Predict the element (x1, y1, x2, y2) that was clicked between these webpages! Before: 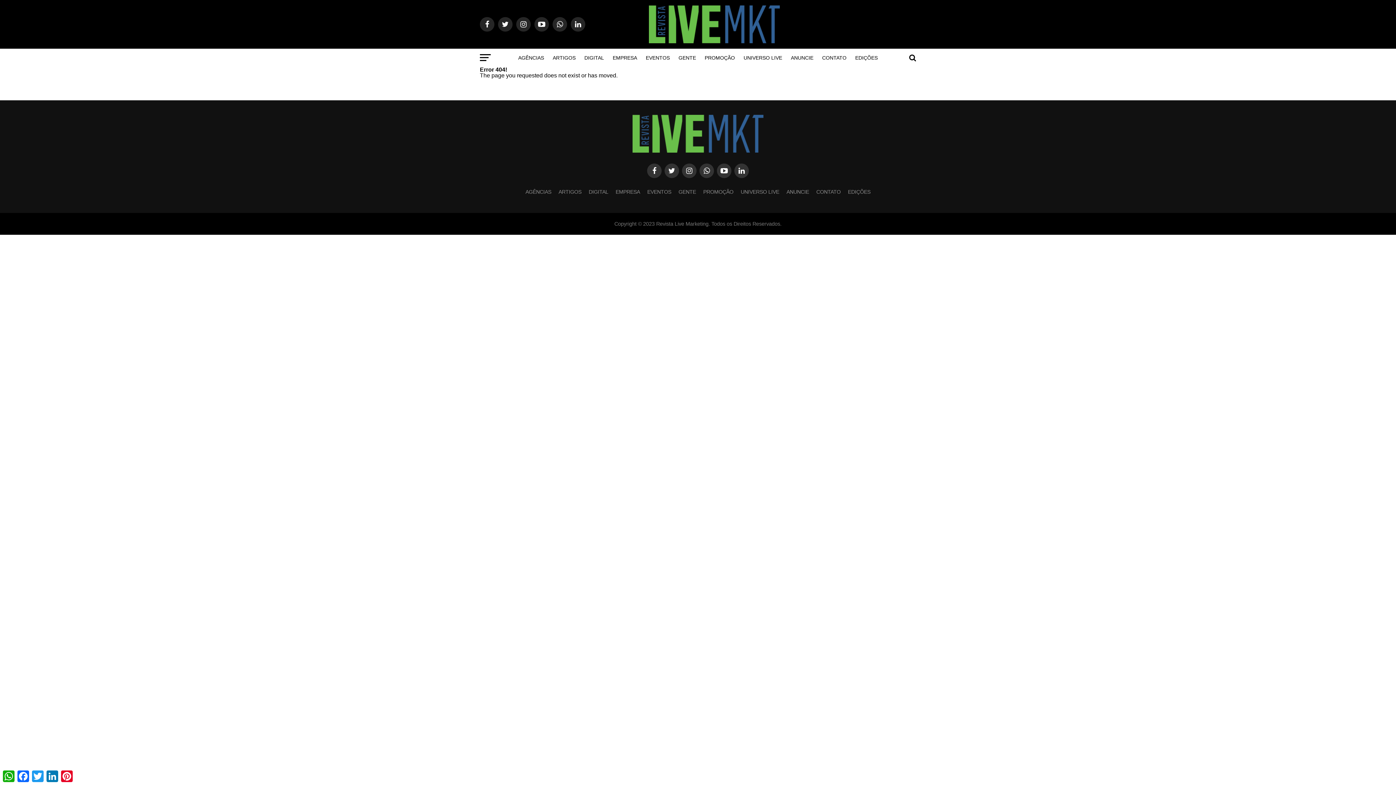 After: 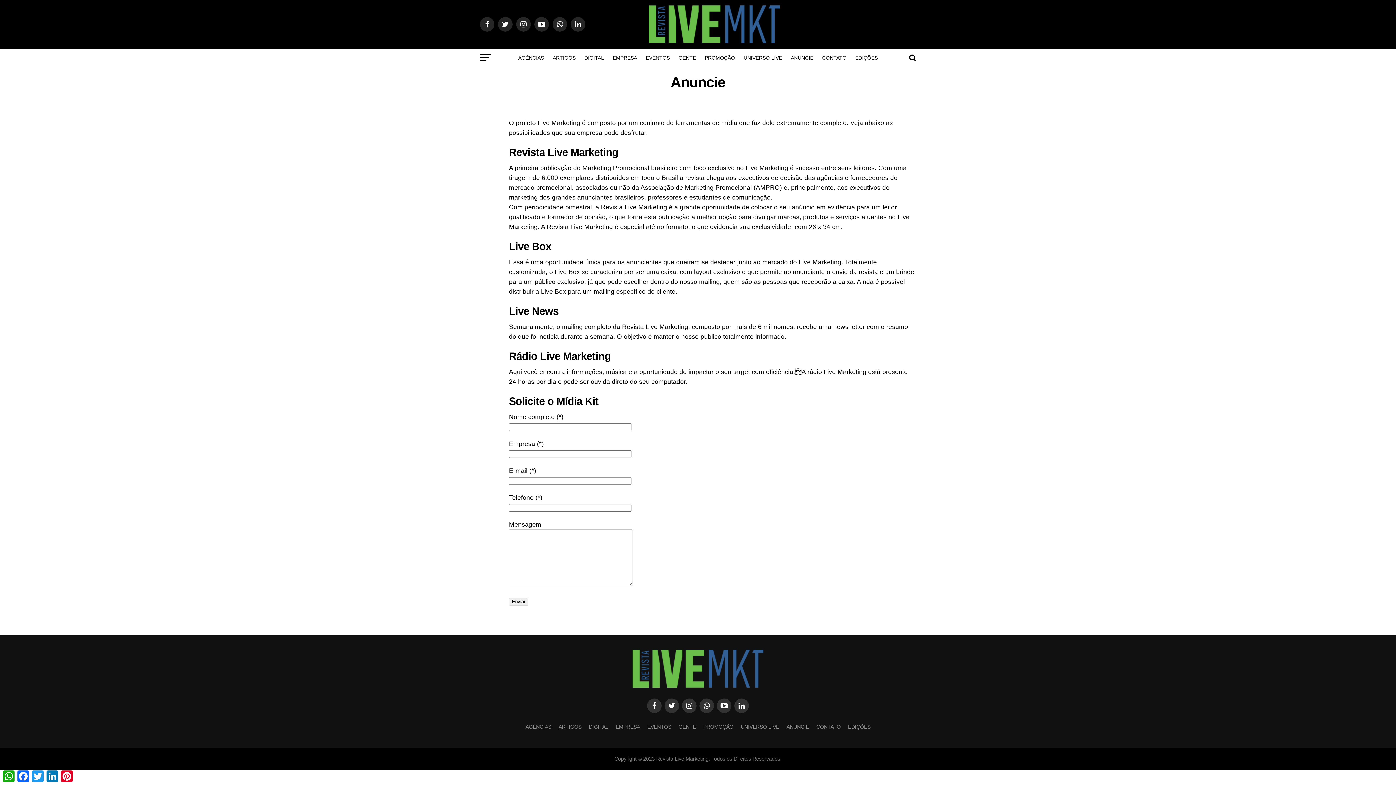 Action: label: ANUNCIE bbox: (786, 48, 818, 66)